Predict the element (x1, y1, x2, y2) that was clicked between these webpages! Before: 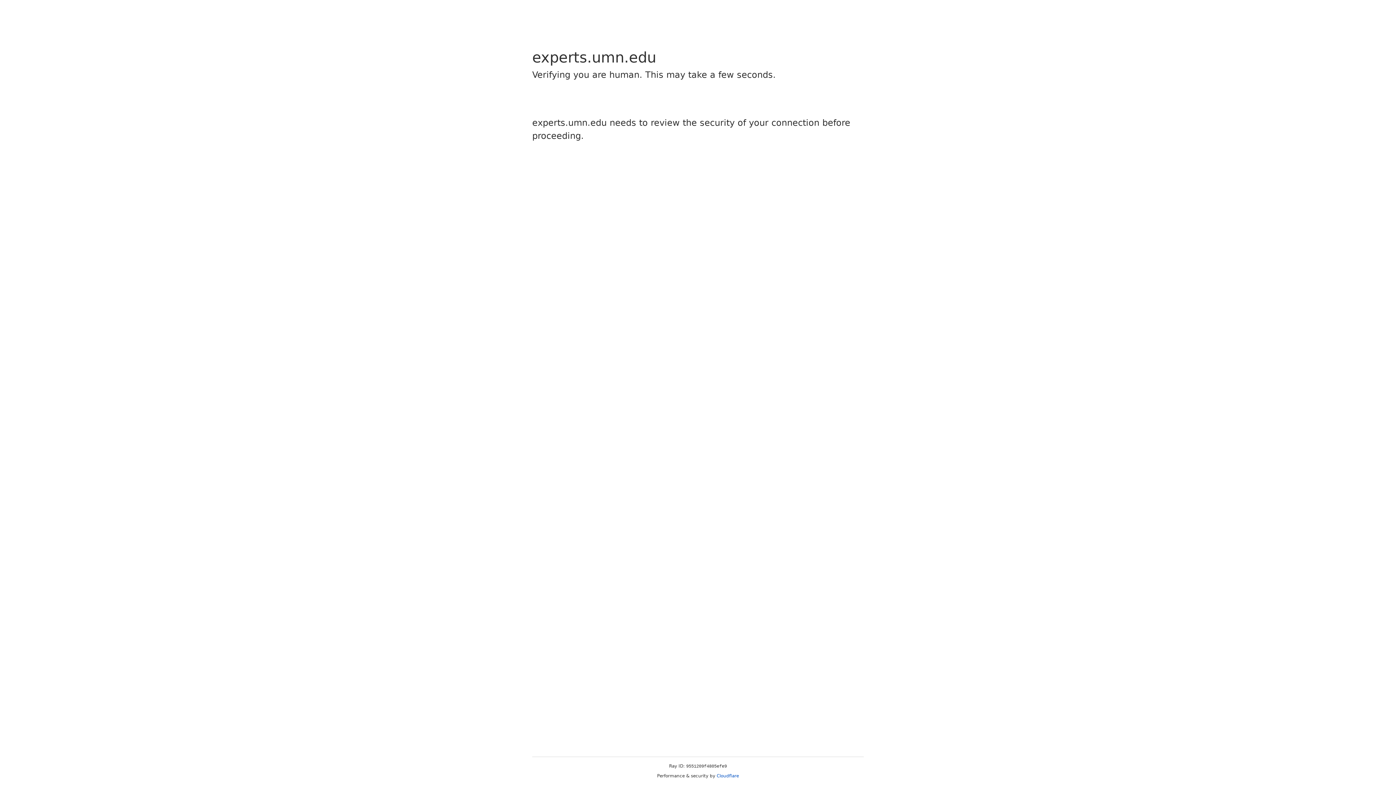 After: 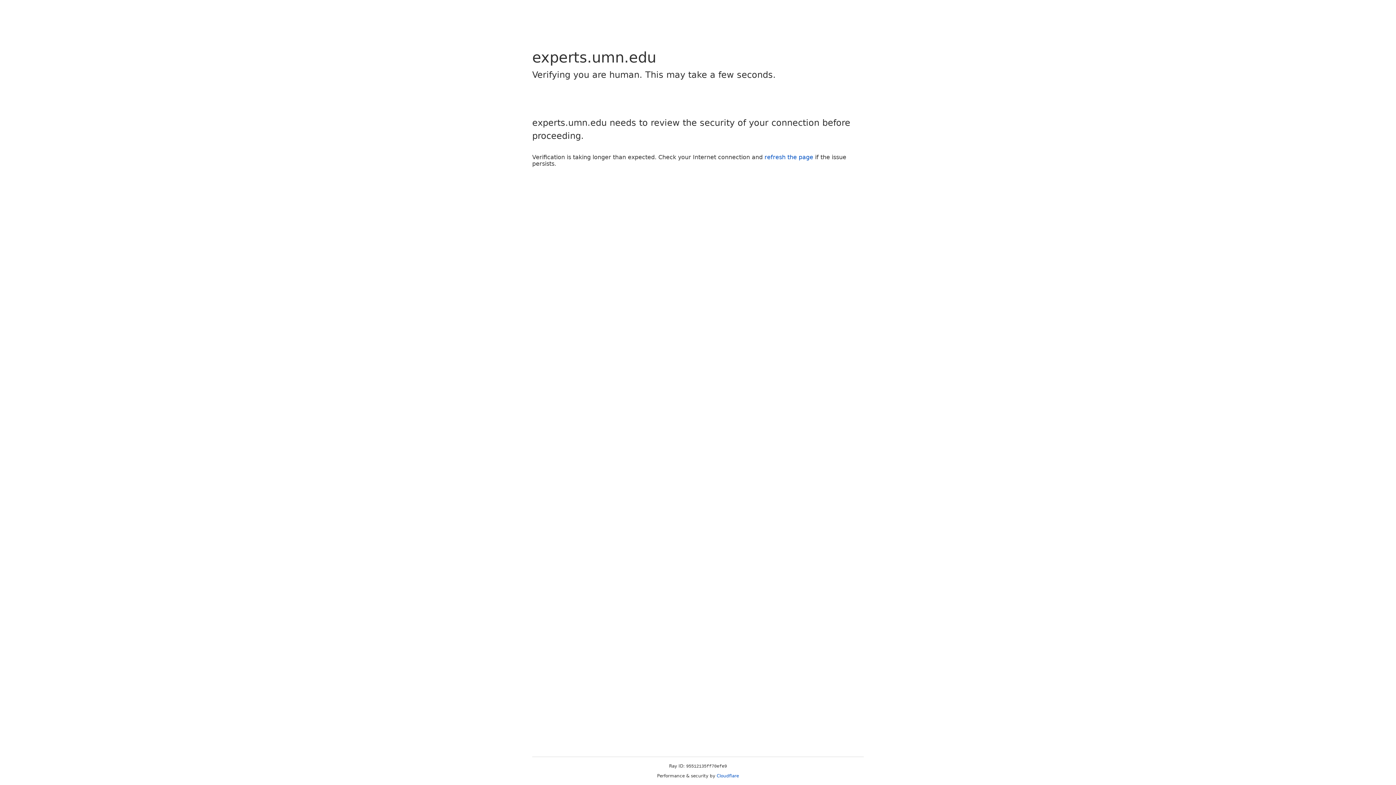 Action: bbox: (716, 773, 739, 778) label: Cloudflare